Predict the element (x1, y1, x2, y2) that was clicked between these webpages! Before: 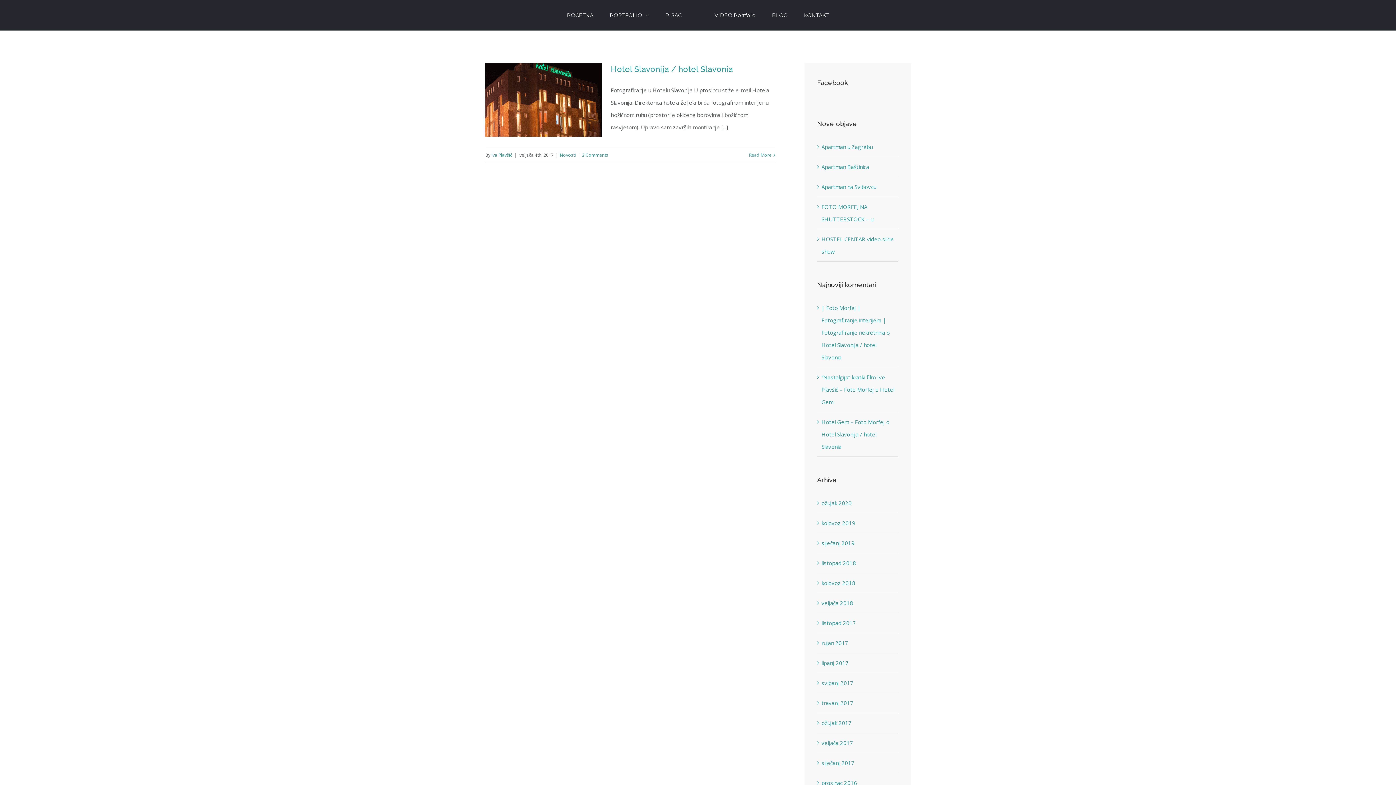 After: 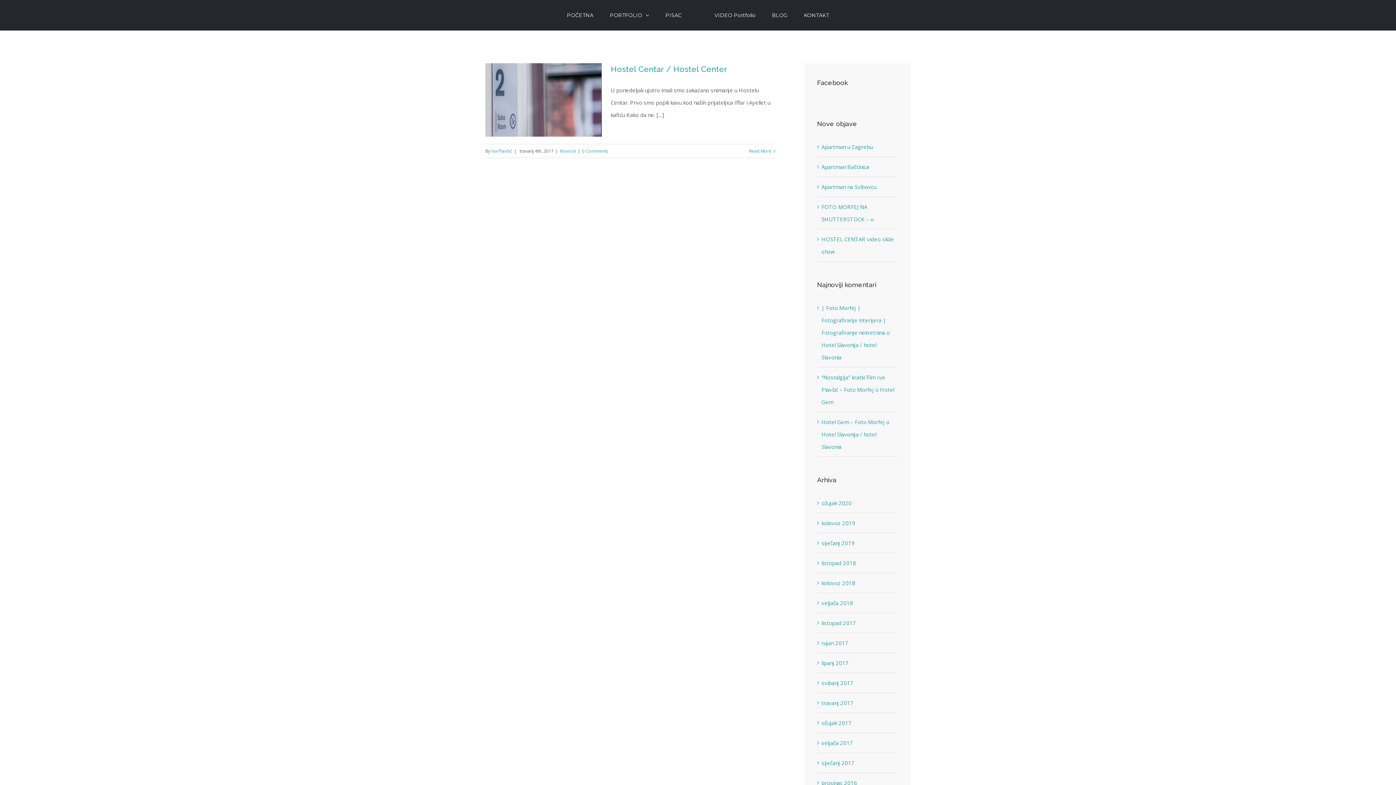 Action: label: travanj 2017 bbox: (821, 699, 853, 706)